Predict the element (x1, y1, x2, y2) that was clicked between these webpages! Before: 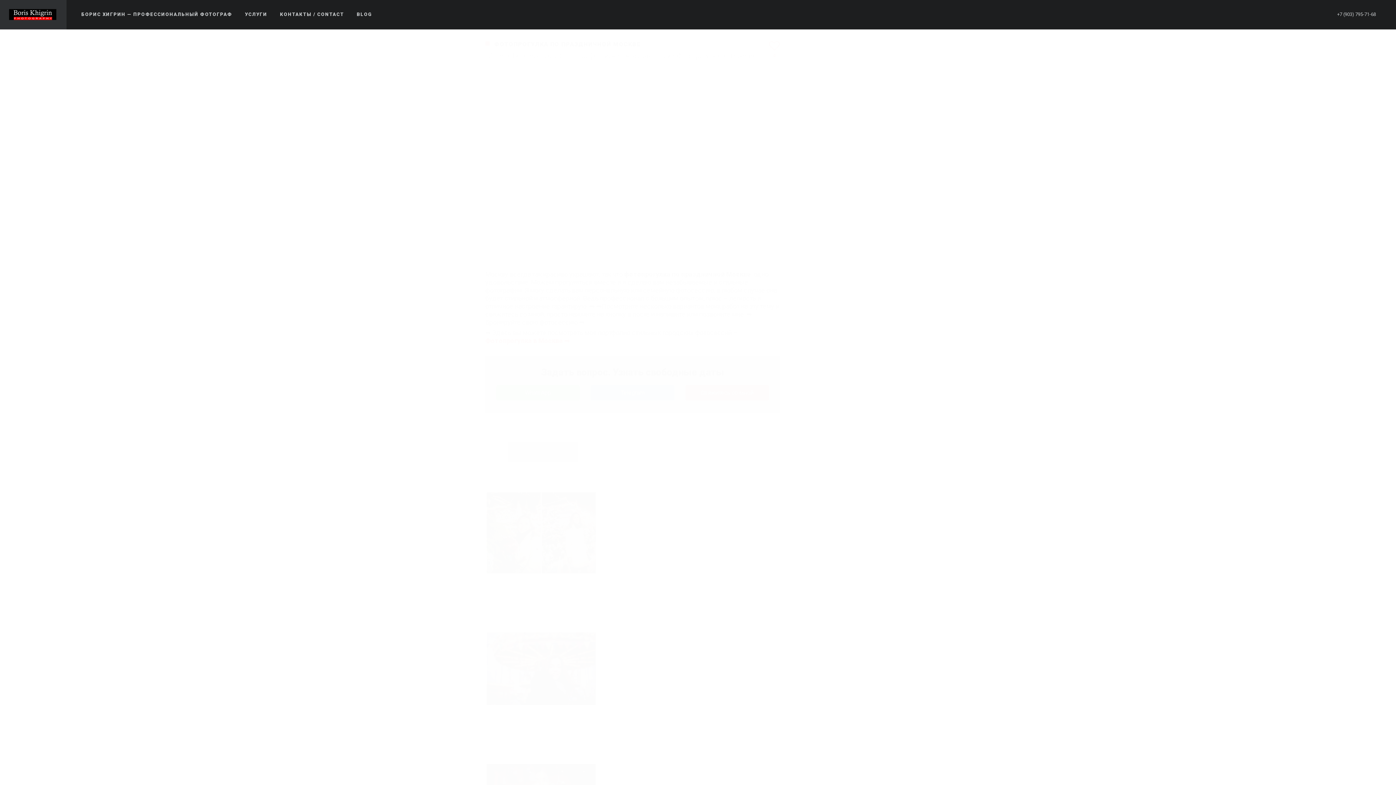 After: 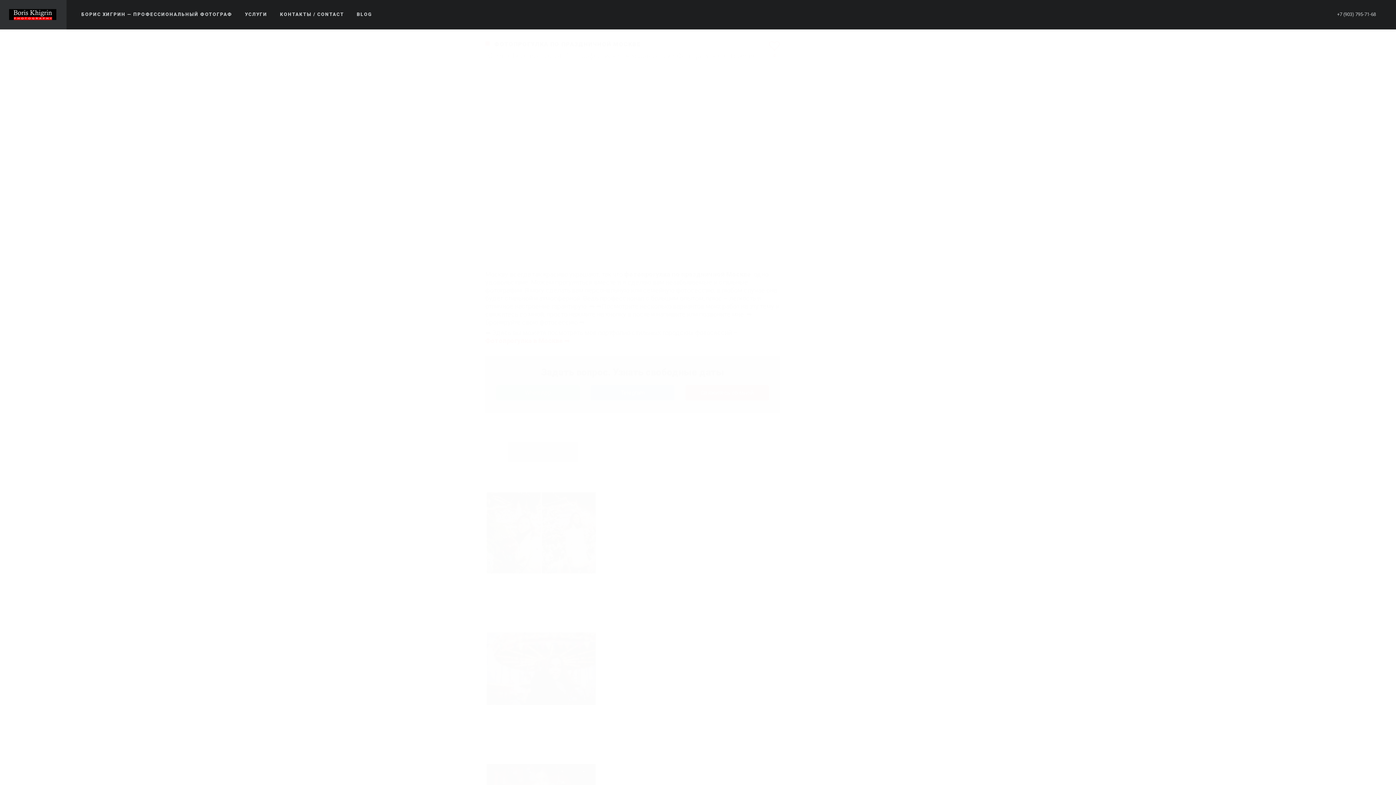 Action: bbox: (496, 385, 580, 400) label: WhatsApp